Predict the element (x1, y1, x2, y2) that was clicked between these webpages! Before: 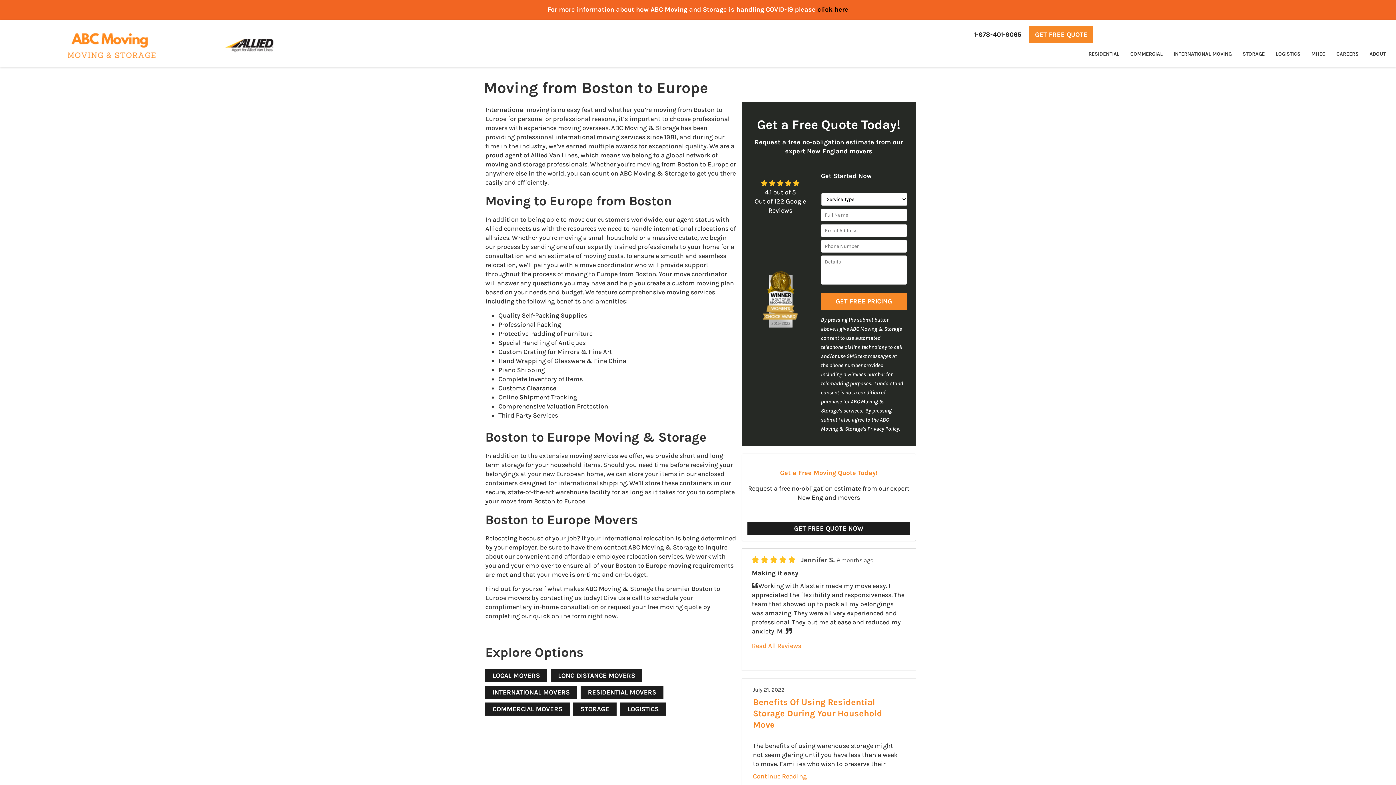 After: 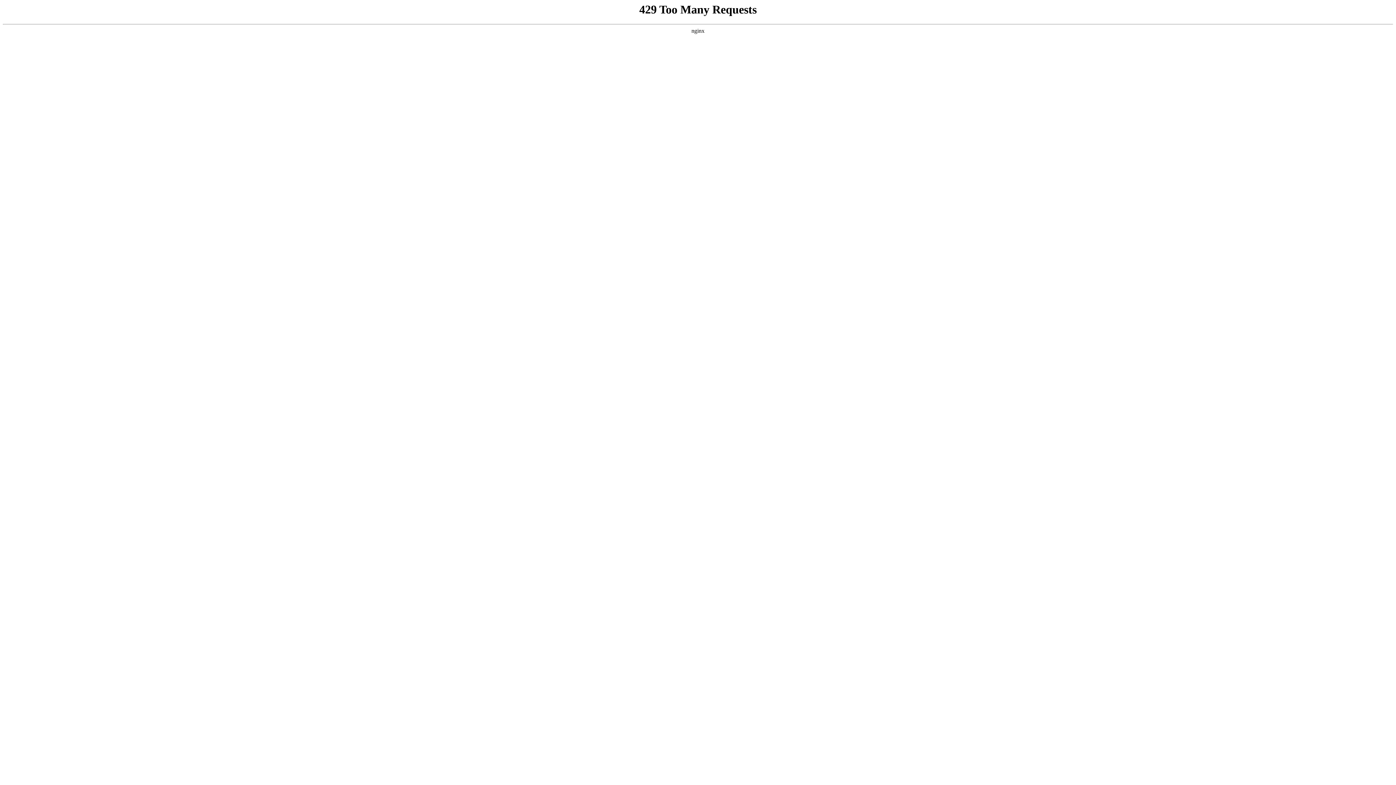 Action: label: LOGISTICS bbox: (1270, 43, 1306, 65)